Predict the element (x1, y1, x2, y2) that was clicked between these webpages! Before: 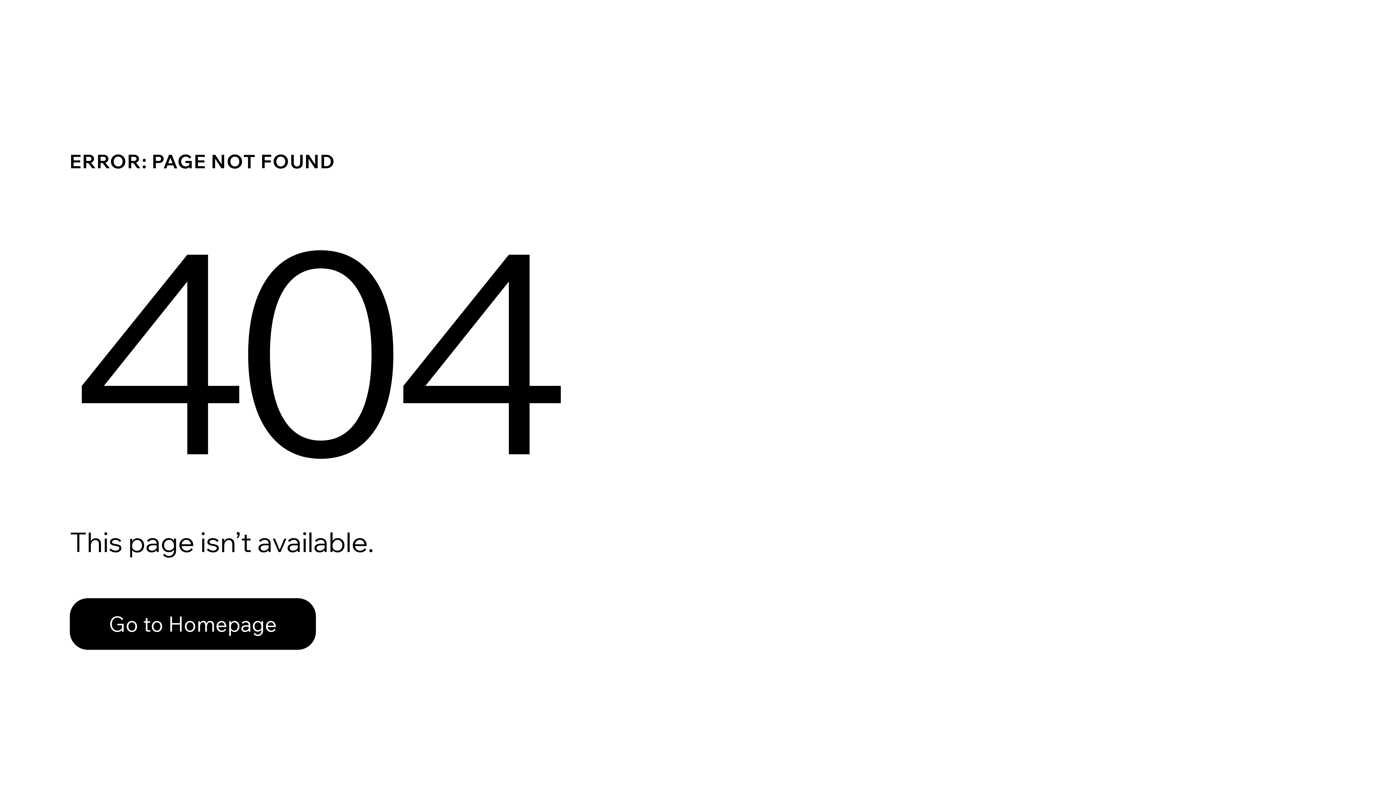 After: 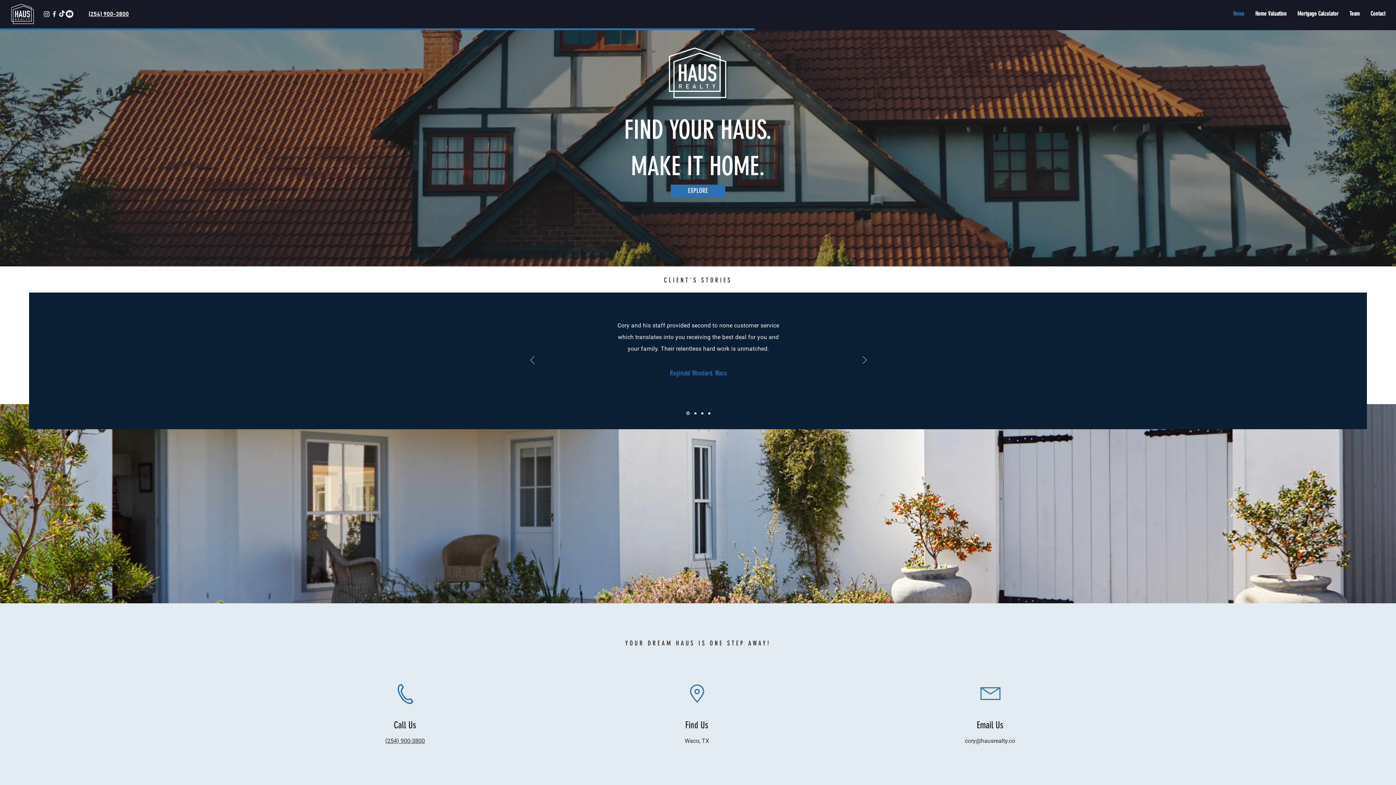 Action: bbox: (69, 582, 768, 659) label: Go to Homepage